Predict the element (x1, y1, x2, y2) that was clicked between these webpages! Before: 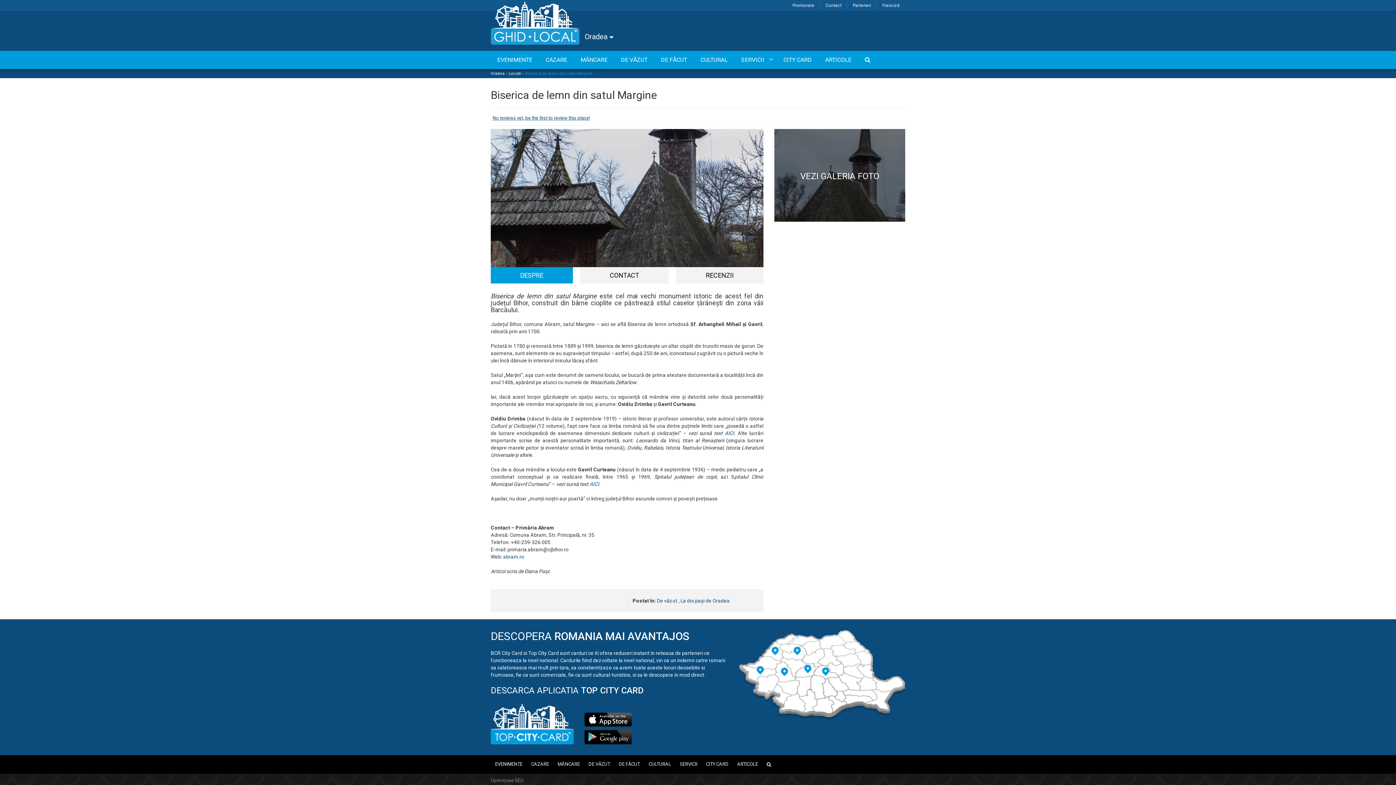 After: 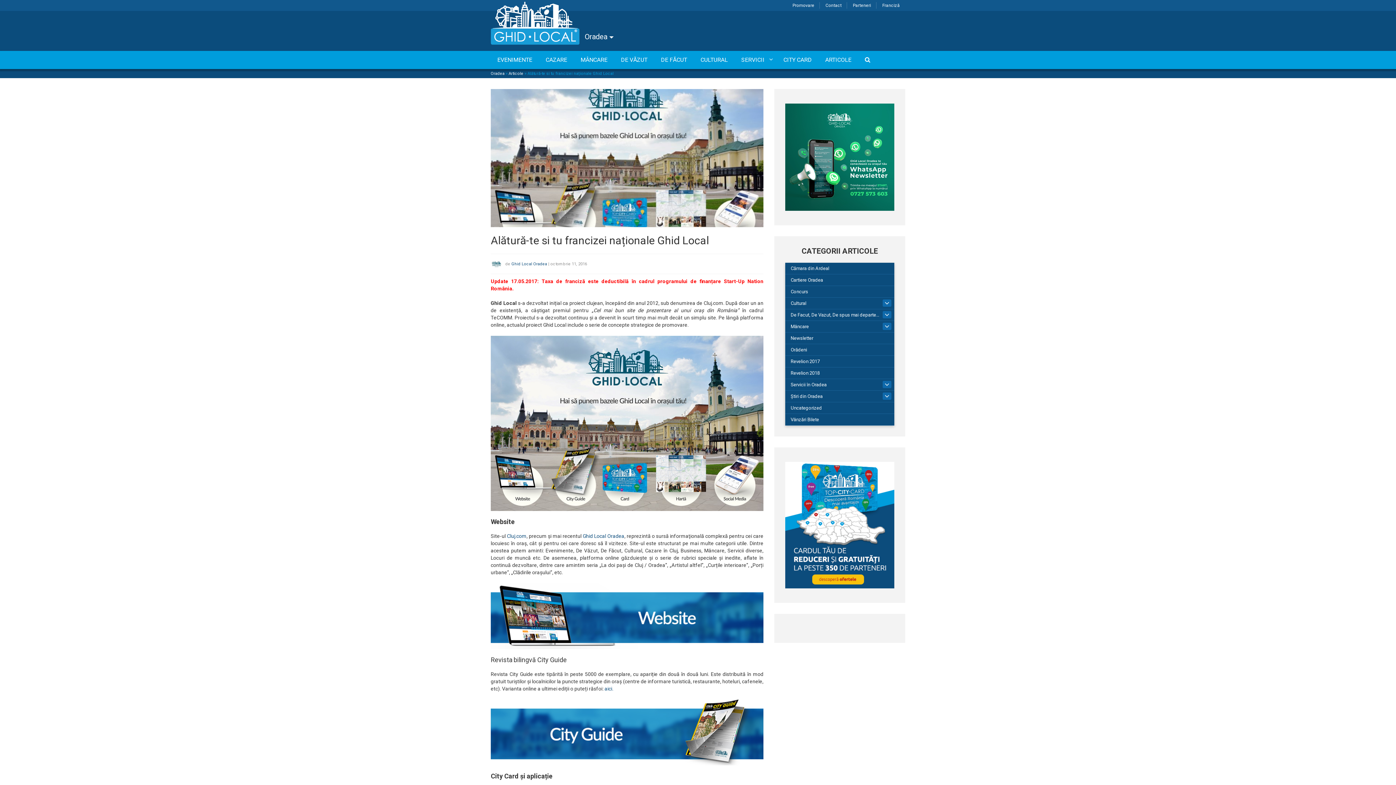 Action: label: Franciză bbox: (877, 0, 905, 10)